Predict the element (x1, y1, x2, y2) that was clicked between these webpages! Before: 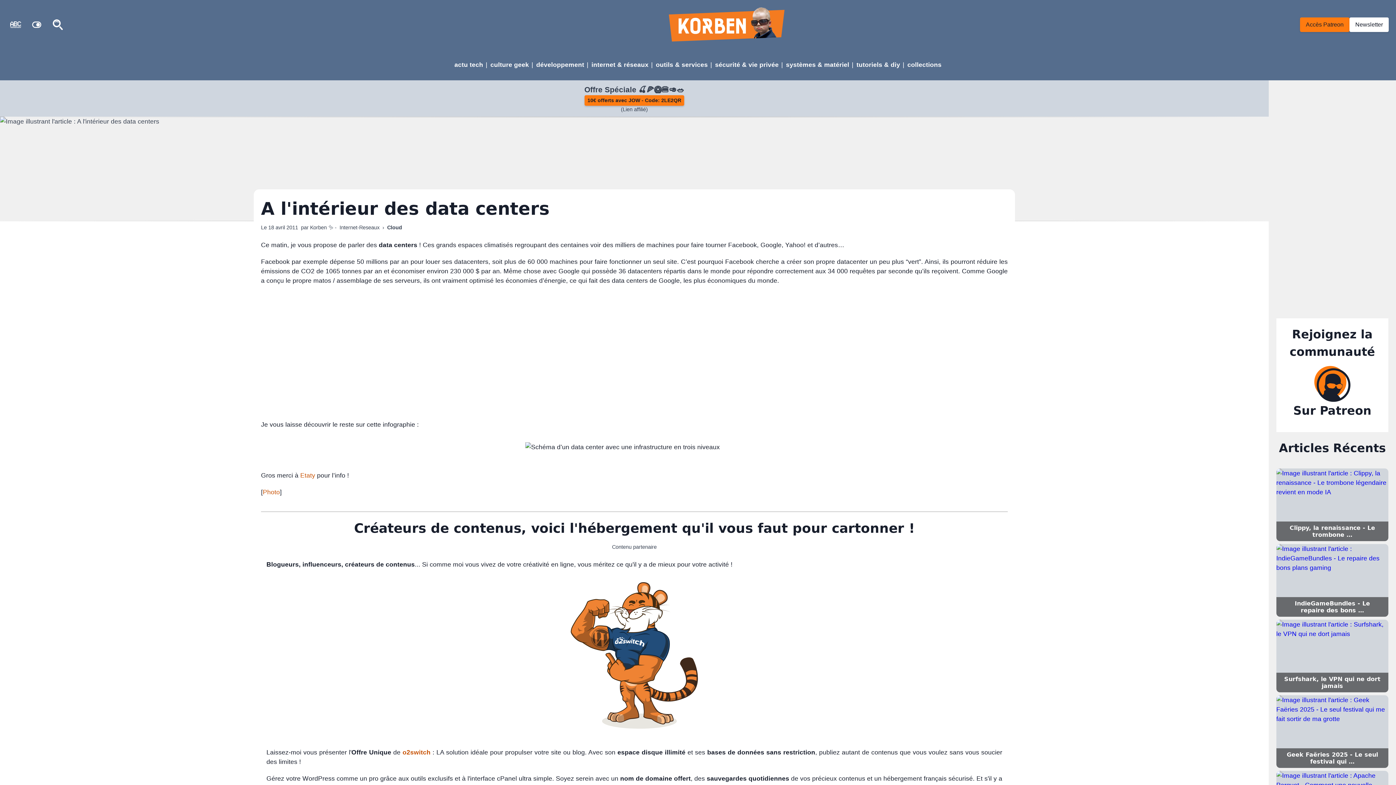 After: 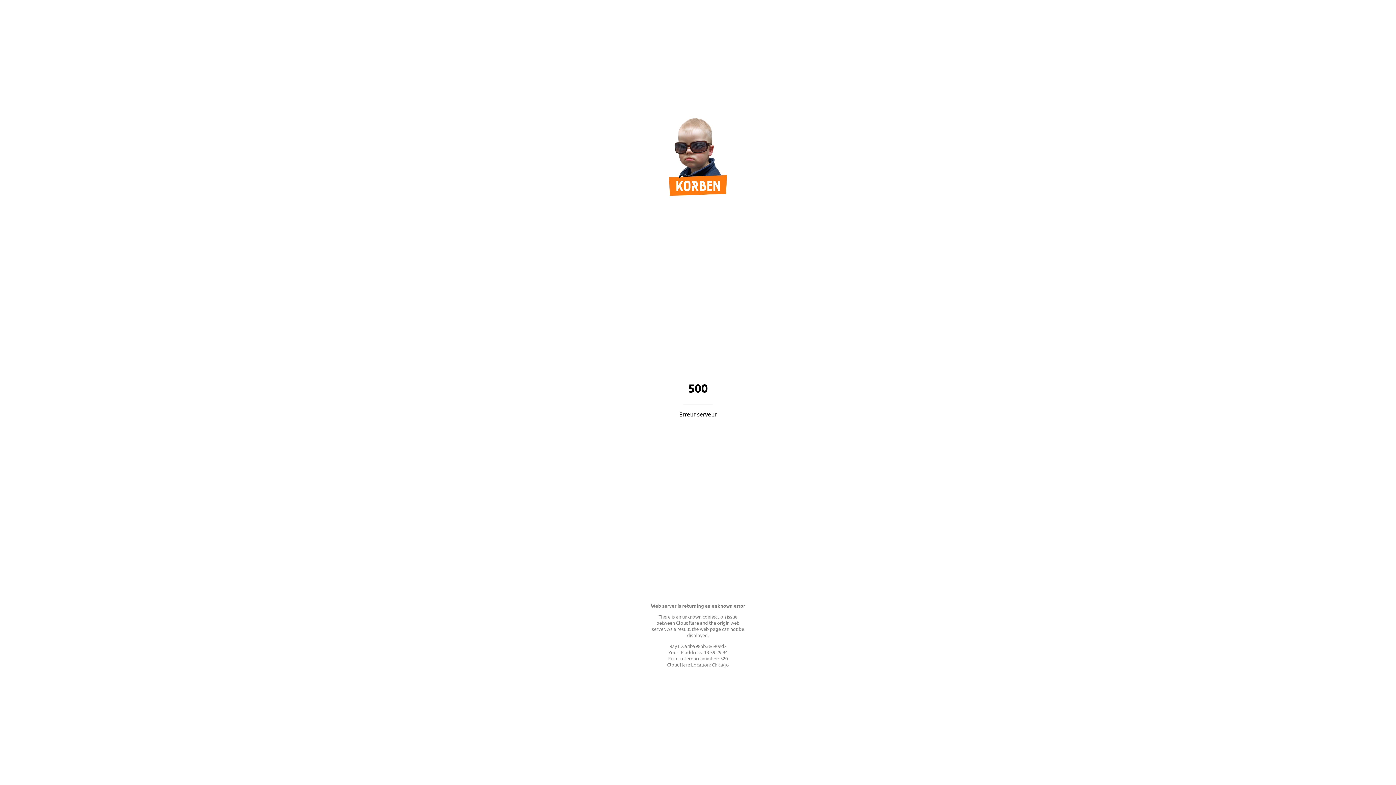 Action: label: Actu Tech bbox: (454, 61, 483, 68)